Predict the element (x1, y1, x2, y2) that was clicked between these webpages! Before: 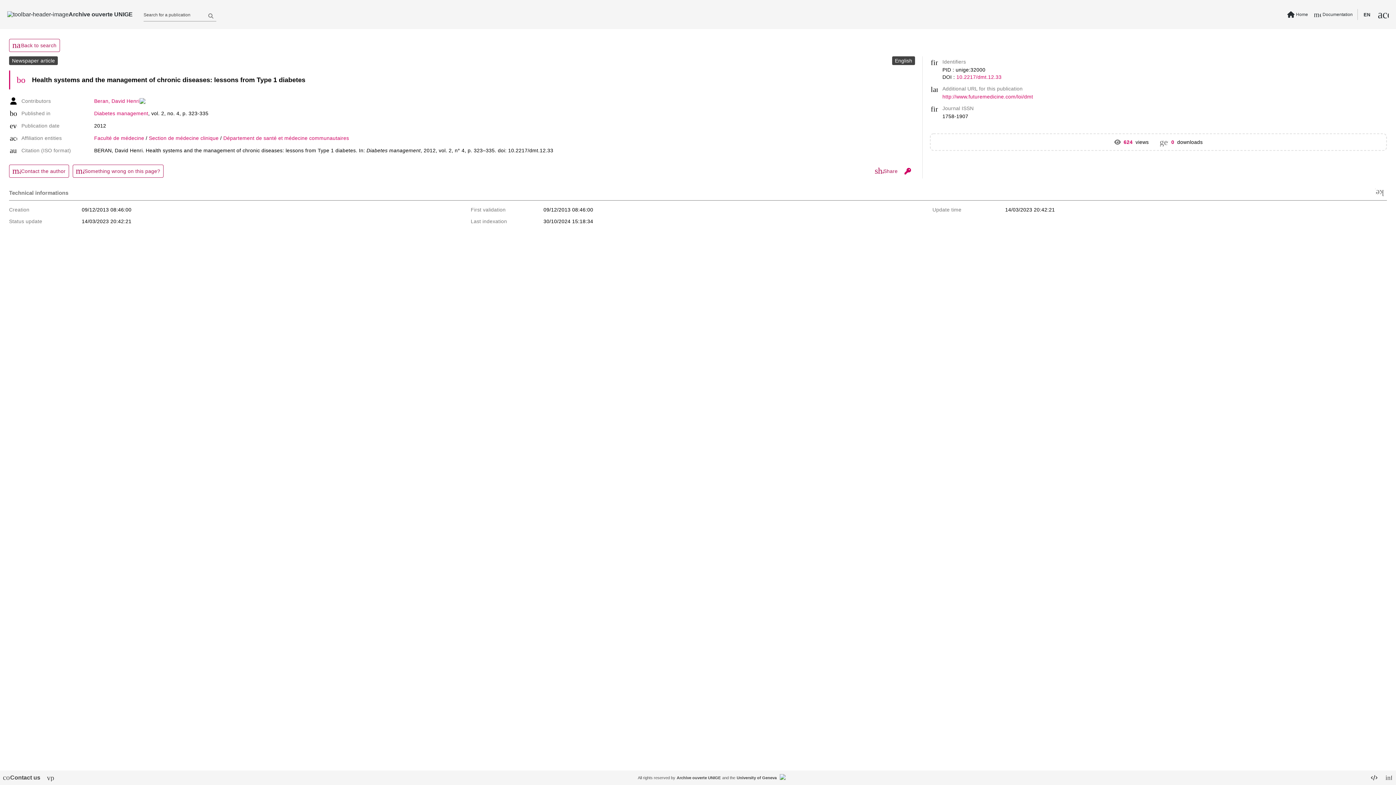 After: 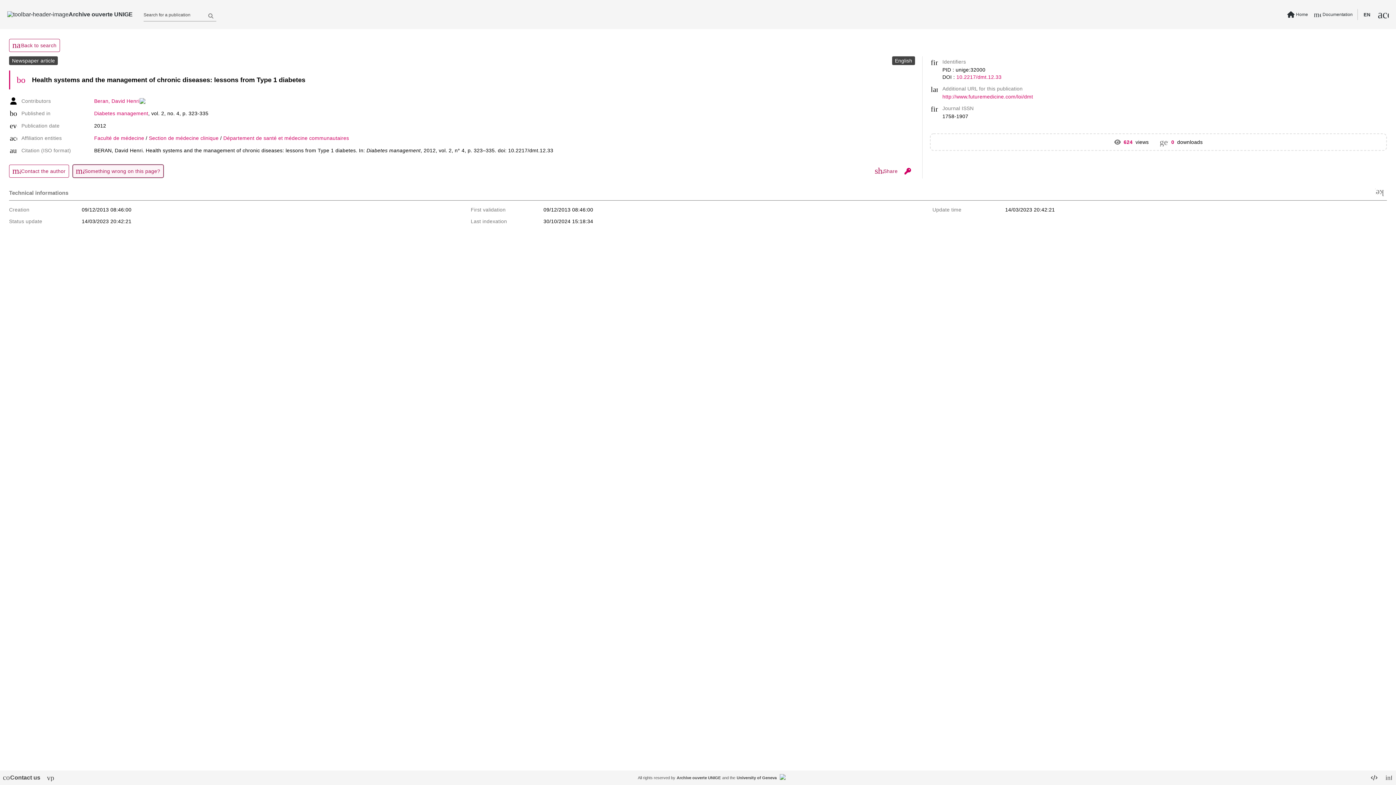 Action: bbox: (72, 164, 163, 177) label: mark_email_read
Something wrong on this page?